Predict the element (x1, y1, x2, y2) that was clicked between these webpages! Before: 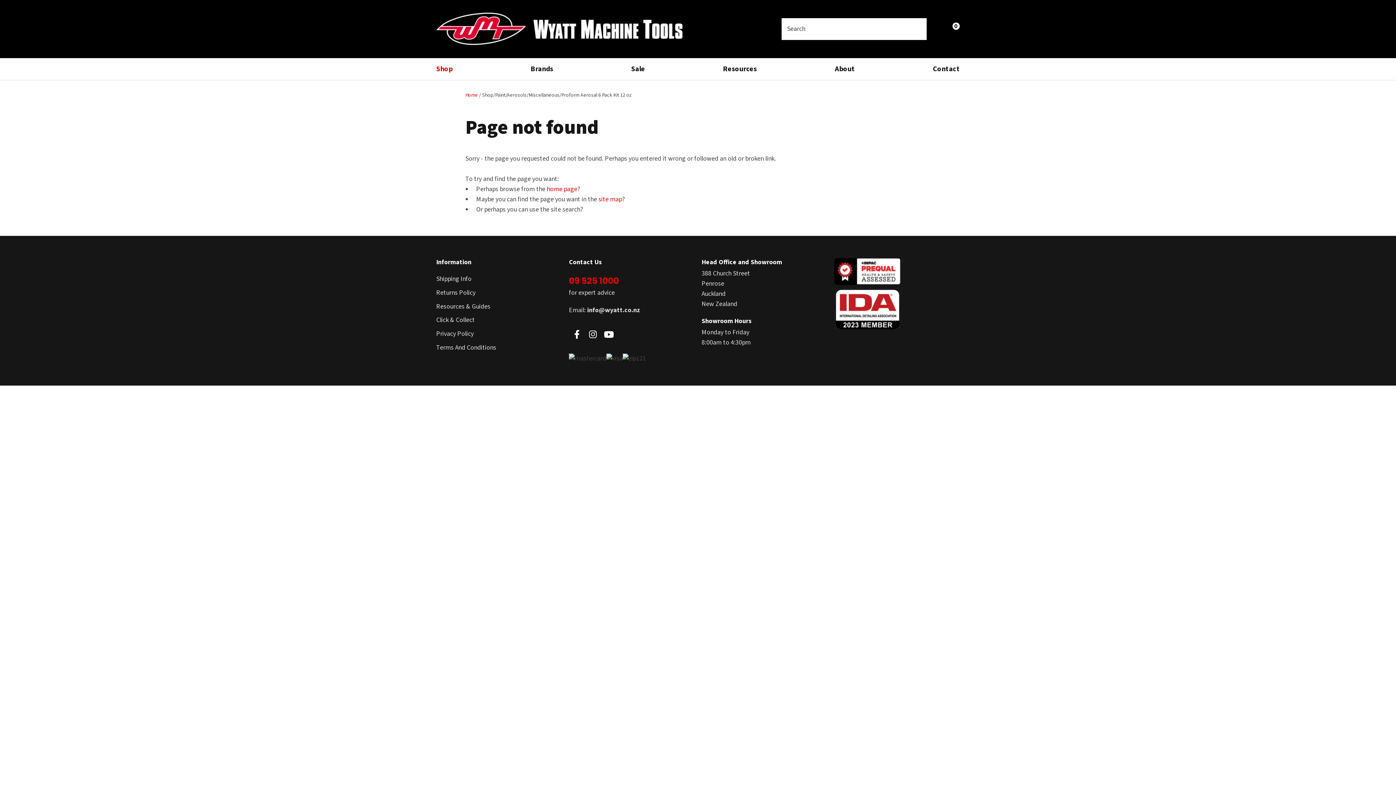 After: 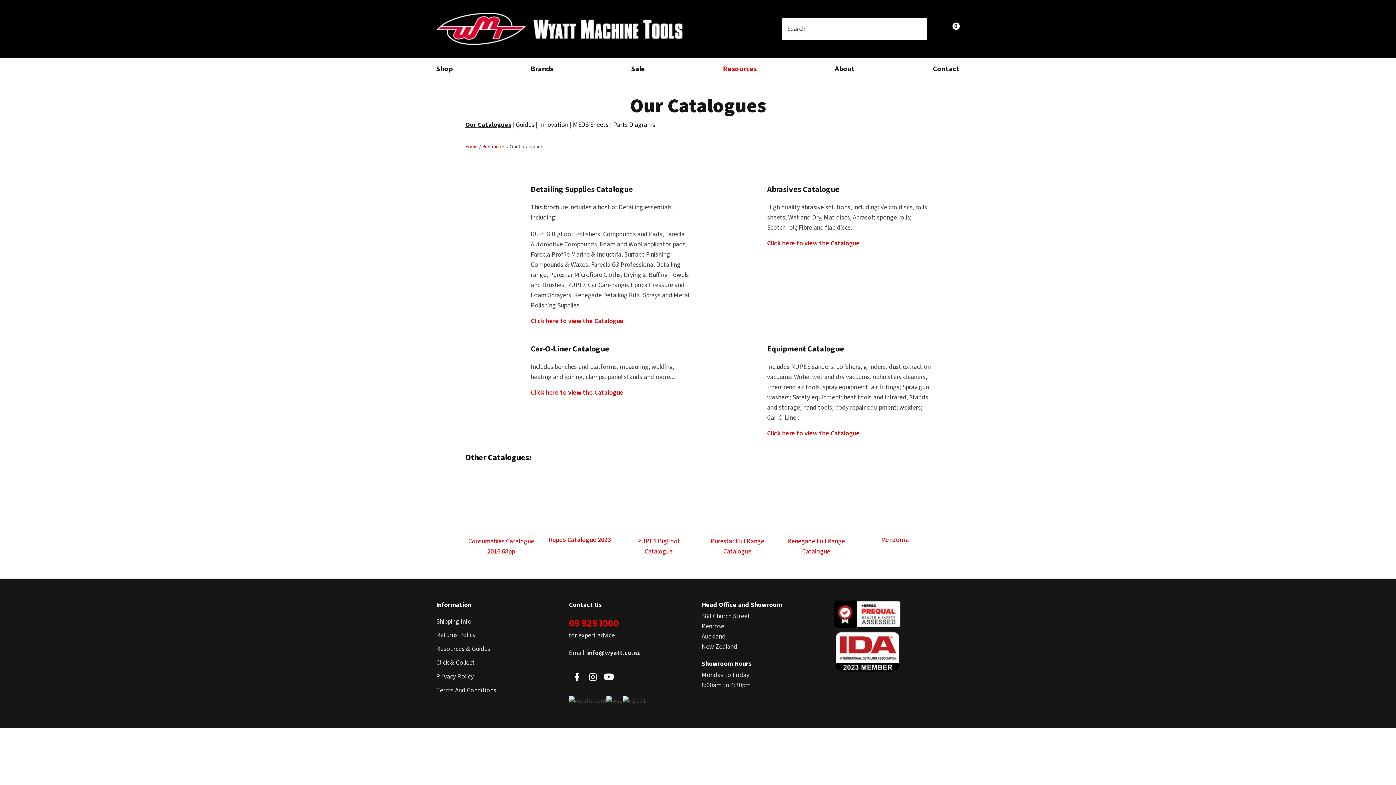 Action: bbox: (436, 301, 490, 311) label: Resources & Guides